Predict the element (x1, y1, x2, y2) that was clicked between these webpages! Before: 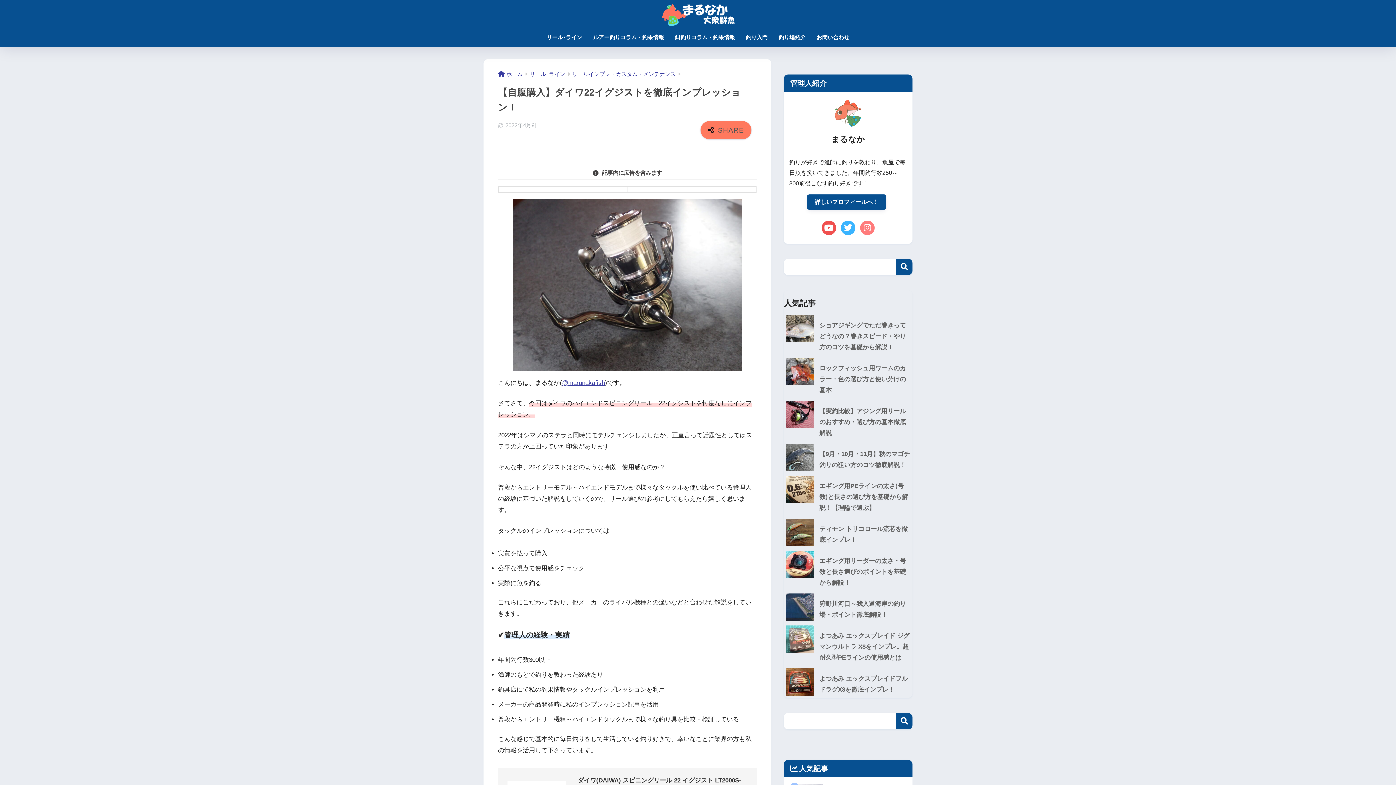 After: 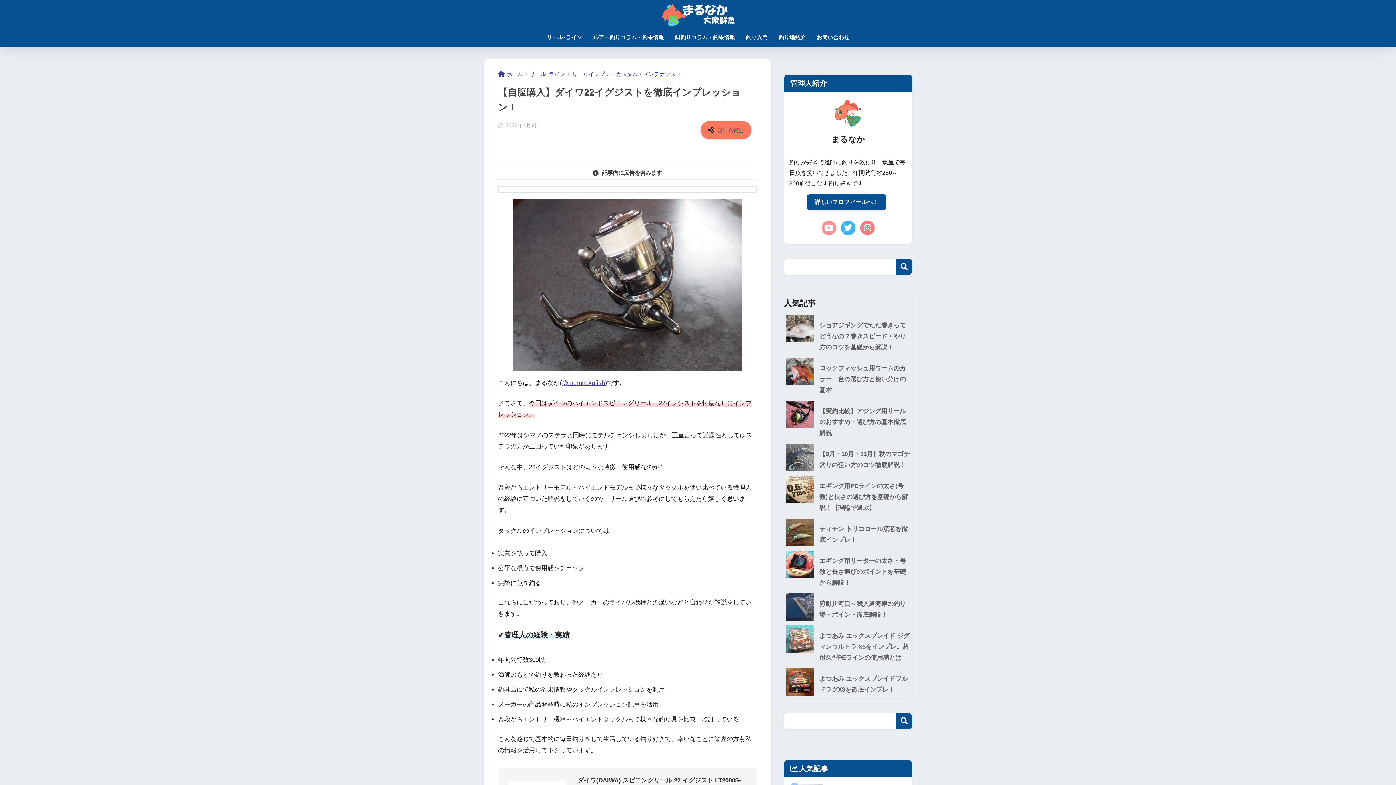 Action: bbox: (820, 219, 837, 236)